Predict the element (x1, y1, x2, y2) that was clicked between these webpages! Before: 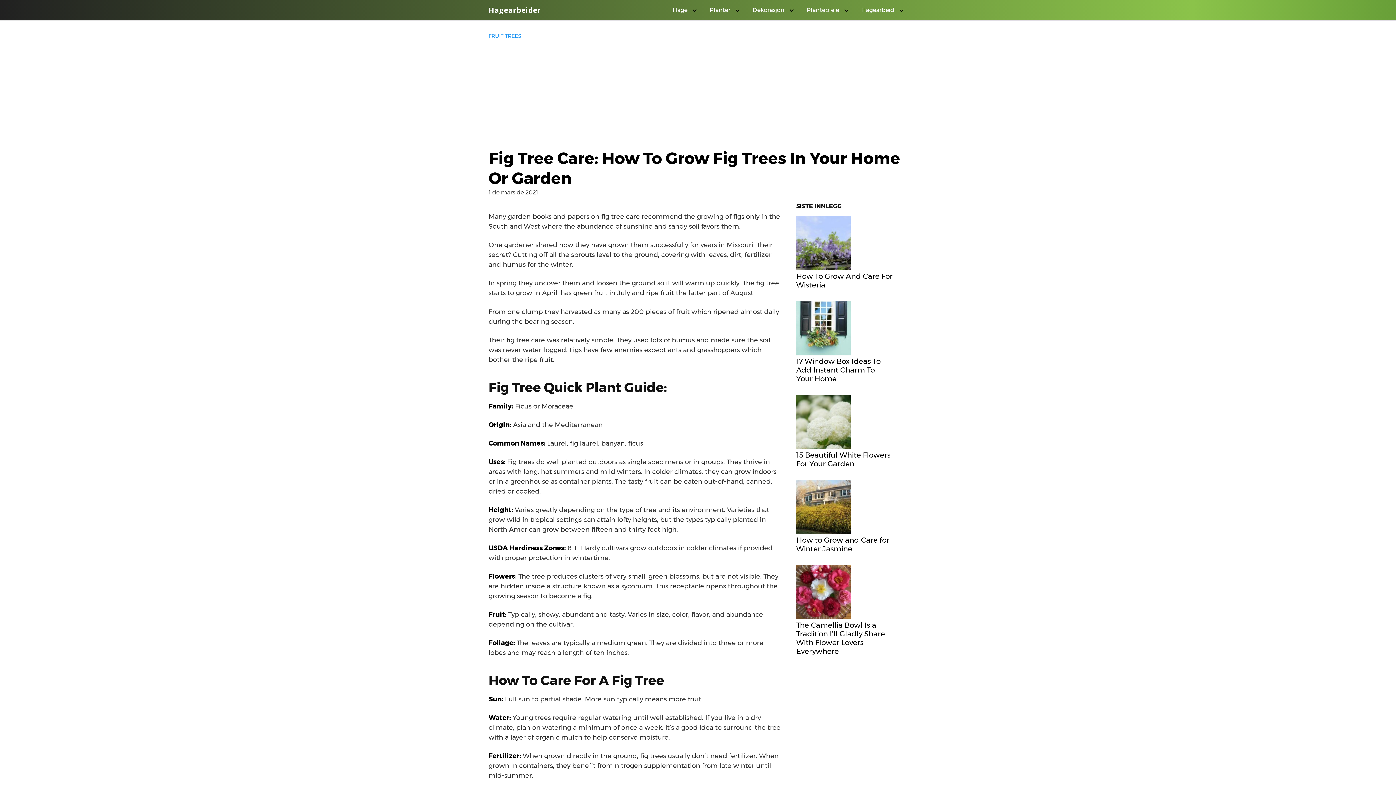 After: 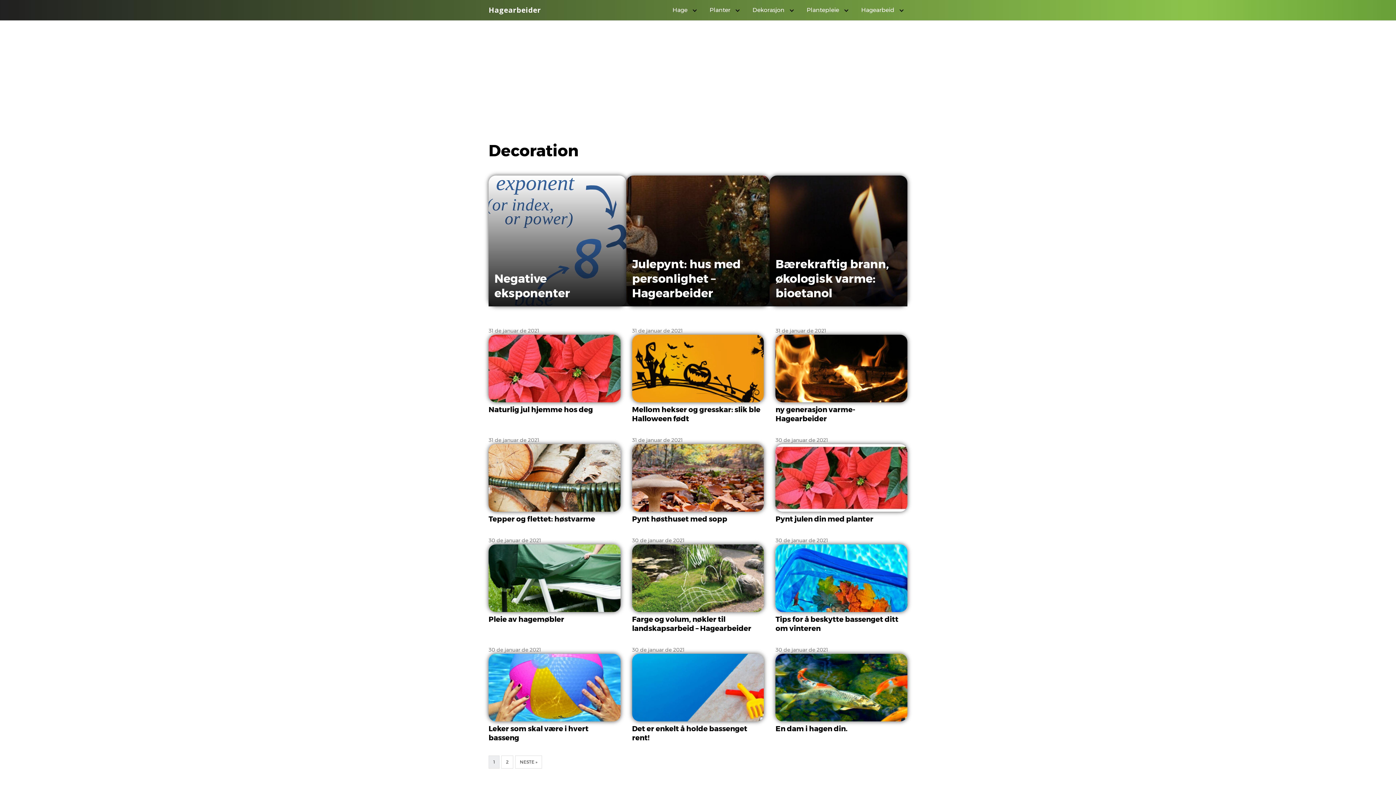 Action: label: Dekorasjon bbox: (745, 0, 797, 20)